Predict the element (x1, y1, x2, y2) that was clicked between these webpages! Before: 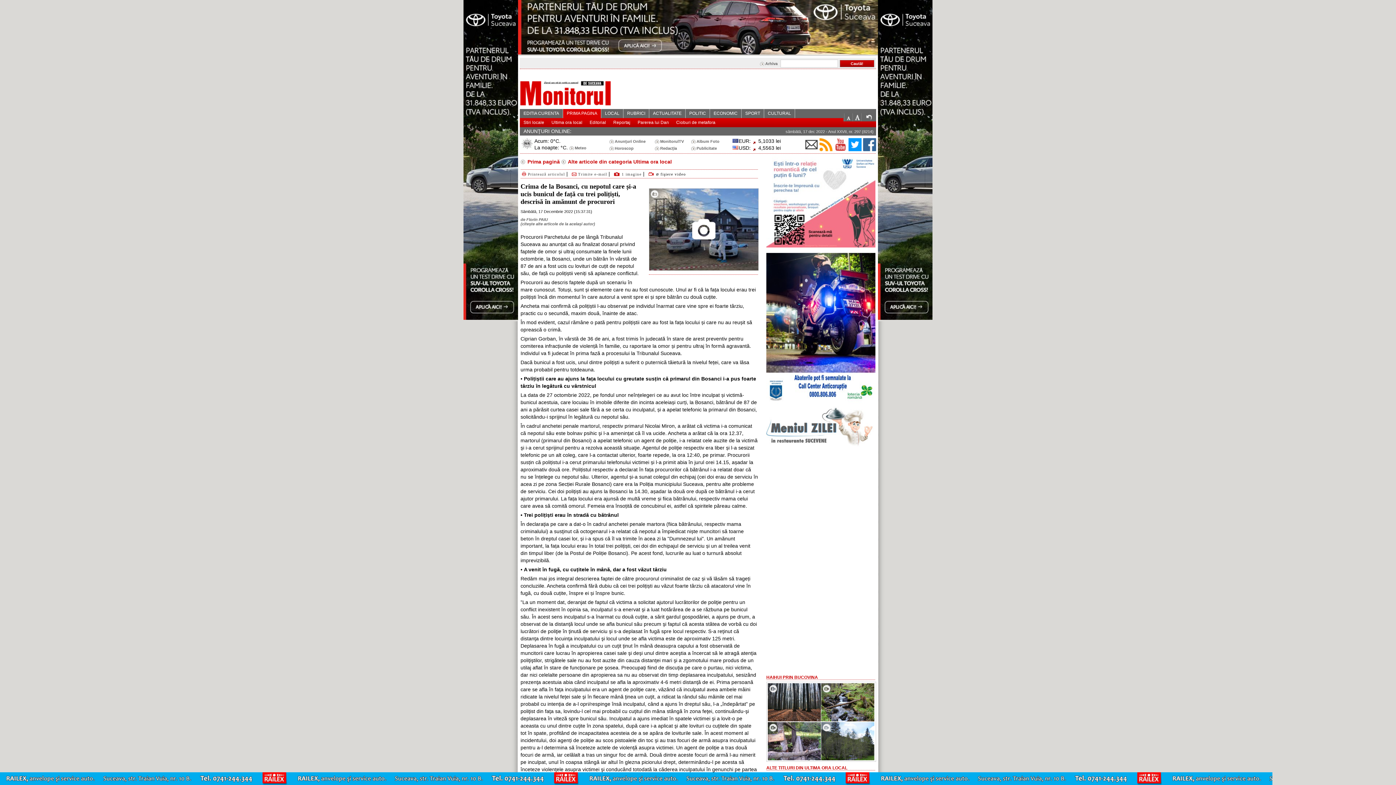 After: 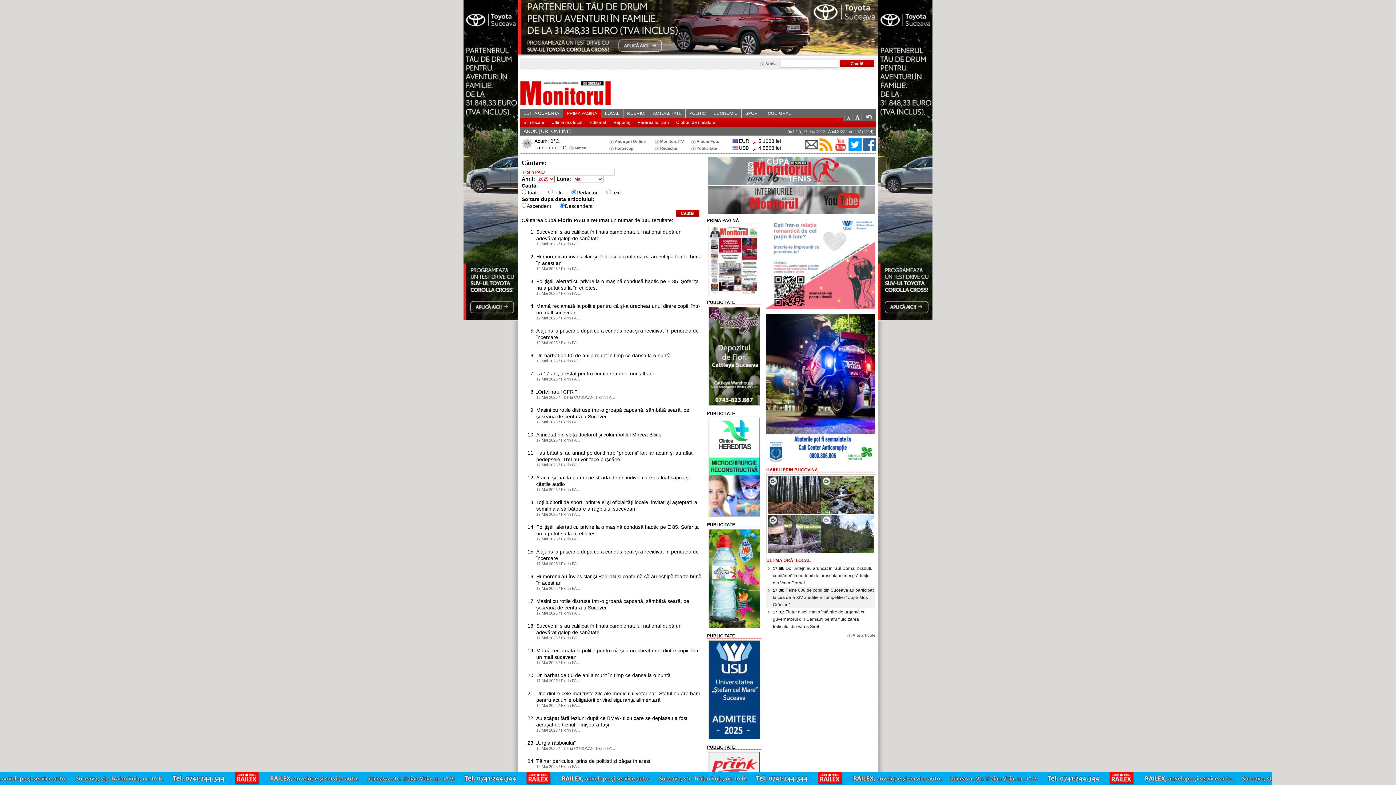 Action: bbox: (522, 221, 593, 226) label: citeşte alte articole de la acelaşi autor